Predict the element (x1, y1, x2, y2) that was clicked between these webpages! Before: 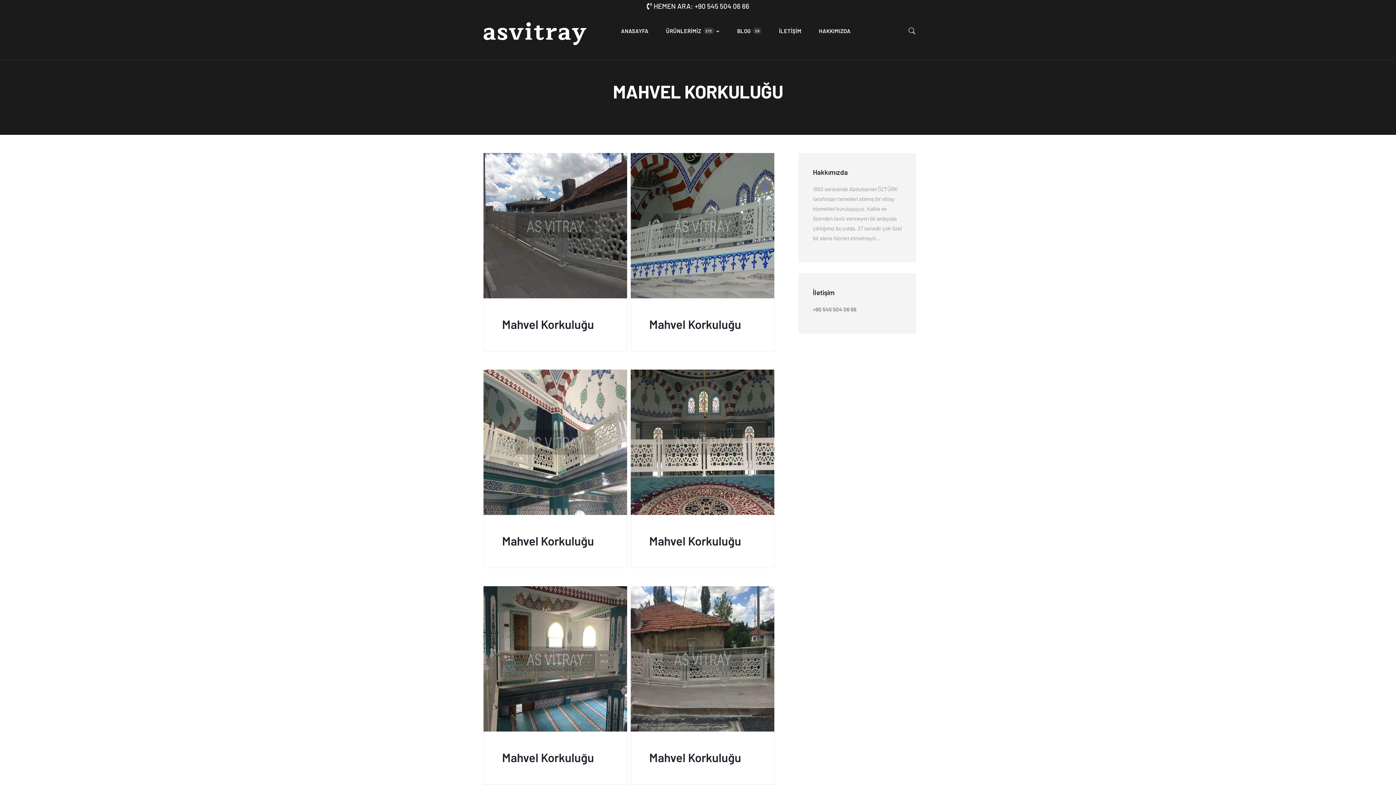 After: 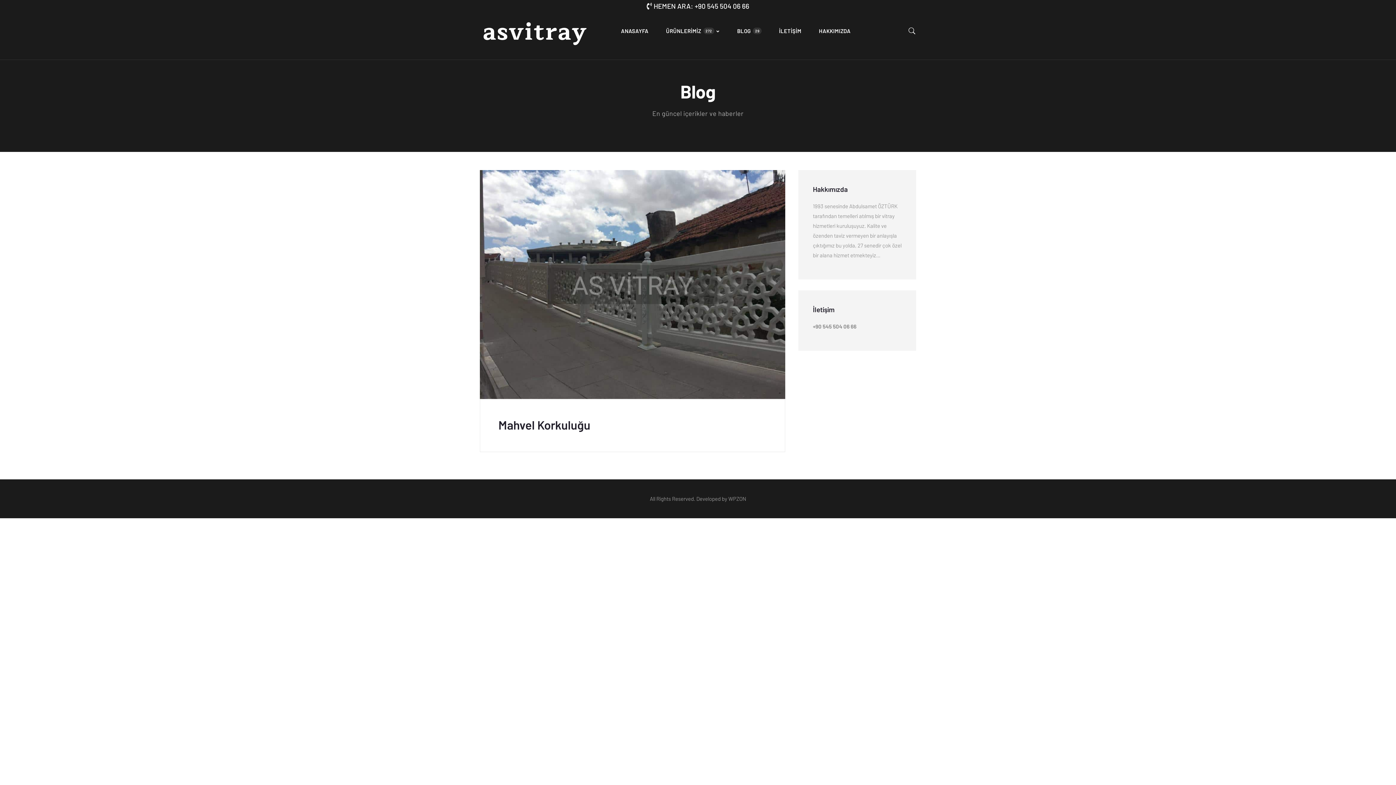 Action: bbox: (483, 221, 627, 228)